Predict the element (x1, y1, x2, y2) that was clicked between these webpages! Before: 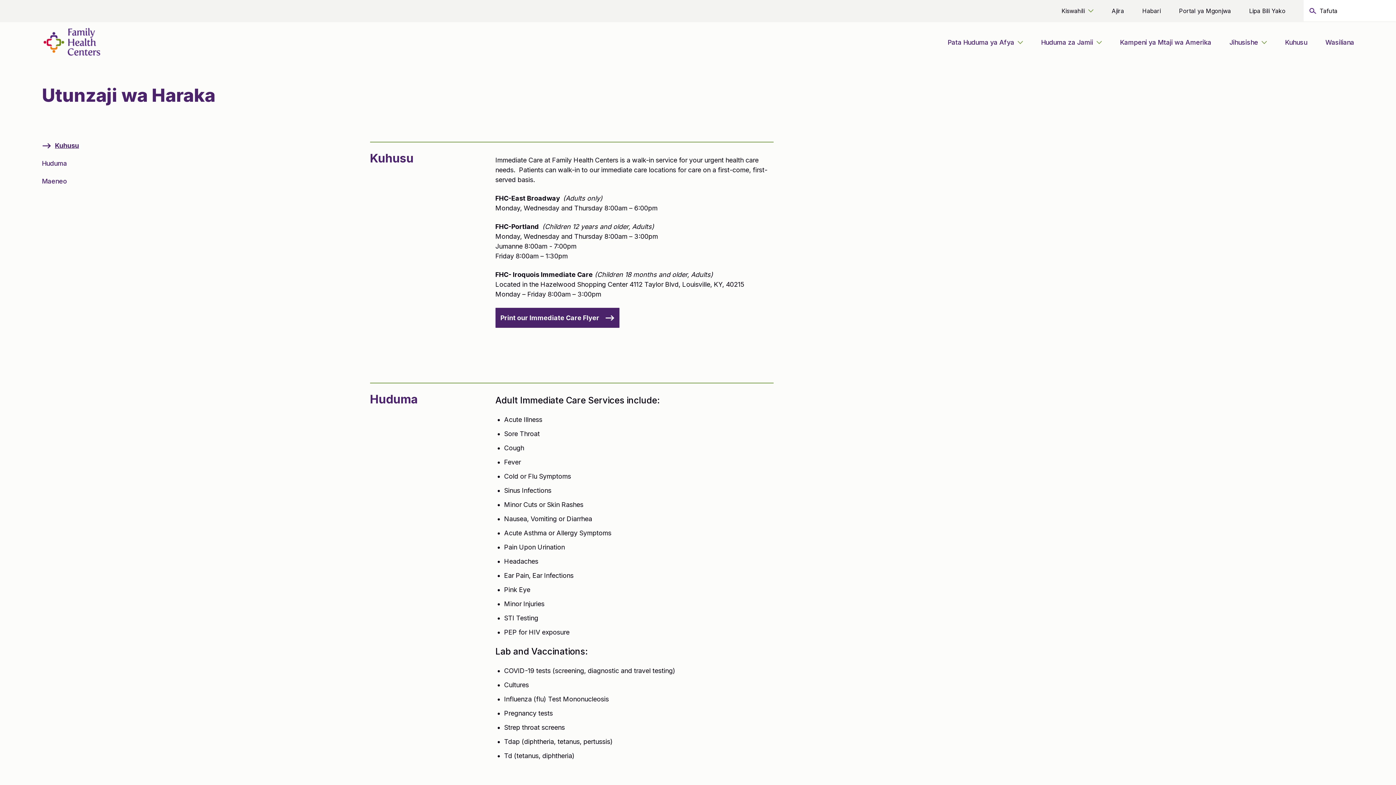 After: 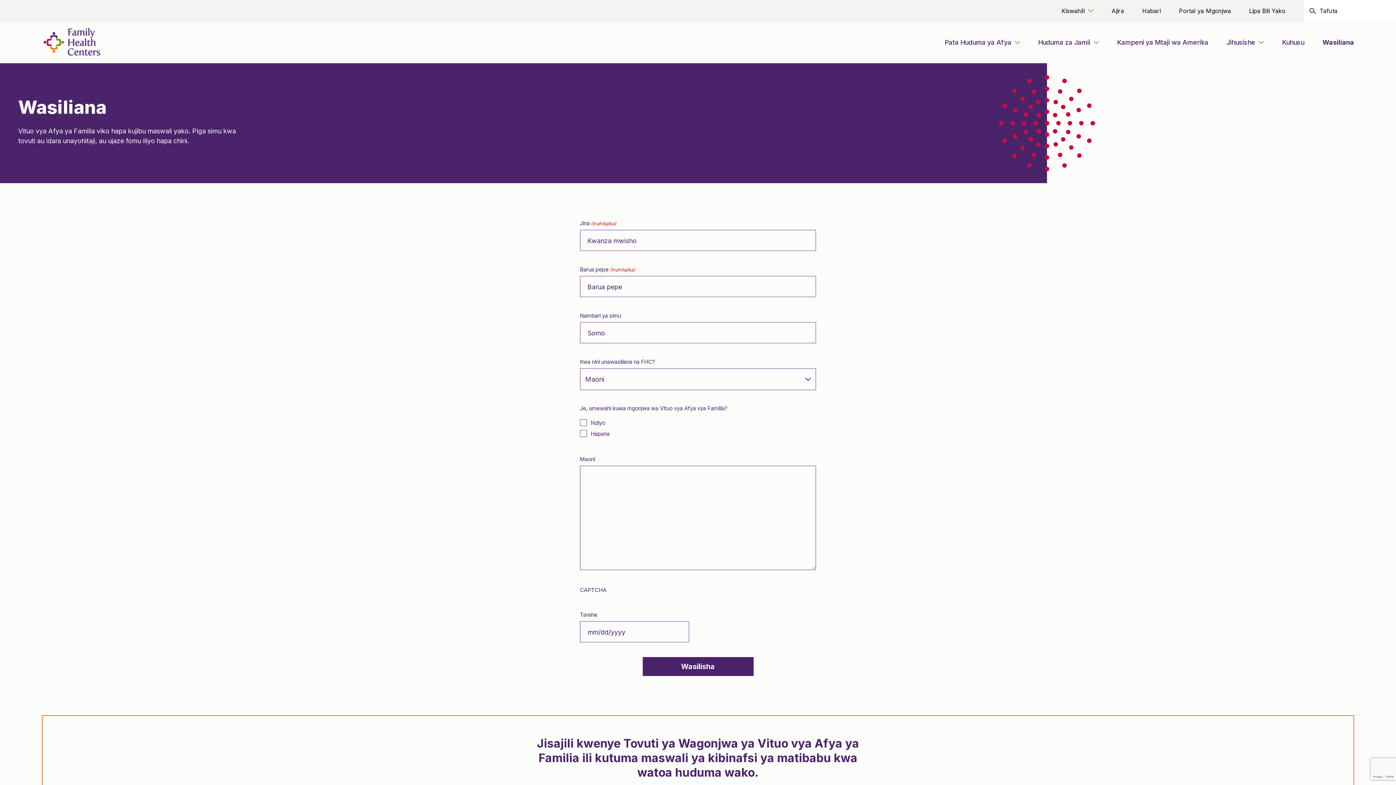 Action: bbox: (1325, 38, 1354, 46) label: Wasiliana